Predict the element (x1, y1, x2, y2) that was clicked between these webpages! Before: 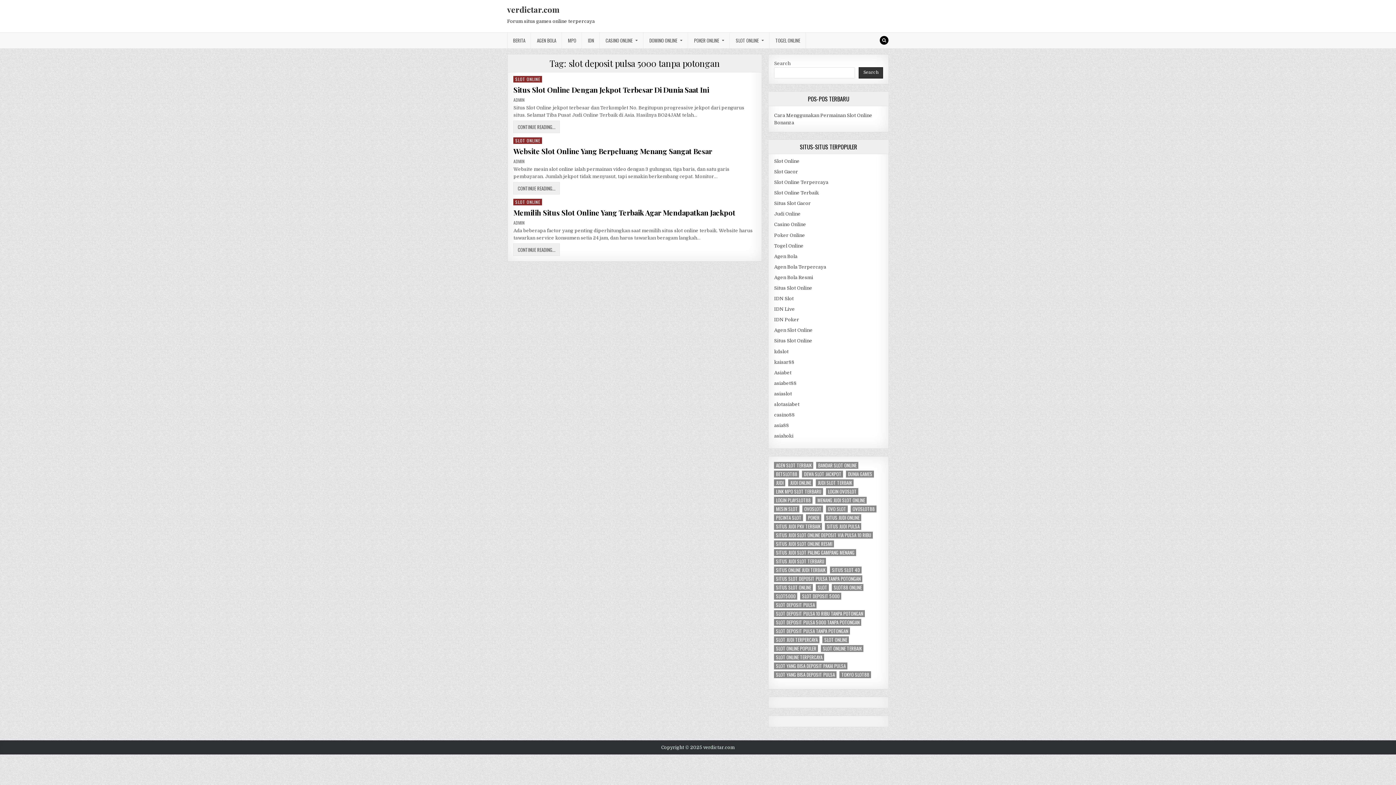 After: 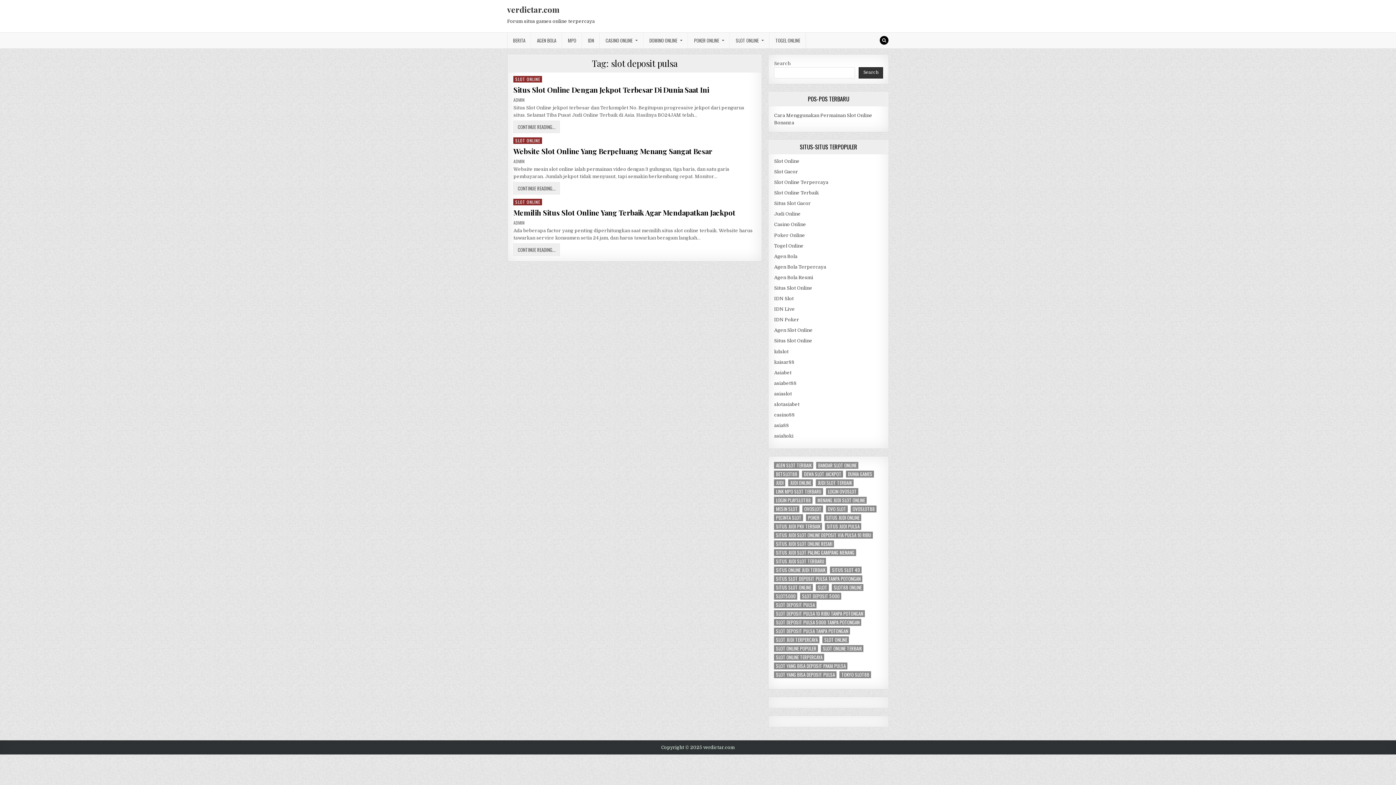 Action: label: slot deposit pulsa (3 items) bbox: (774, 601, 816, 608)